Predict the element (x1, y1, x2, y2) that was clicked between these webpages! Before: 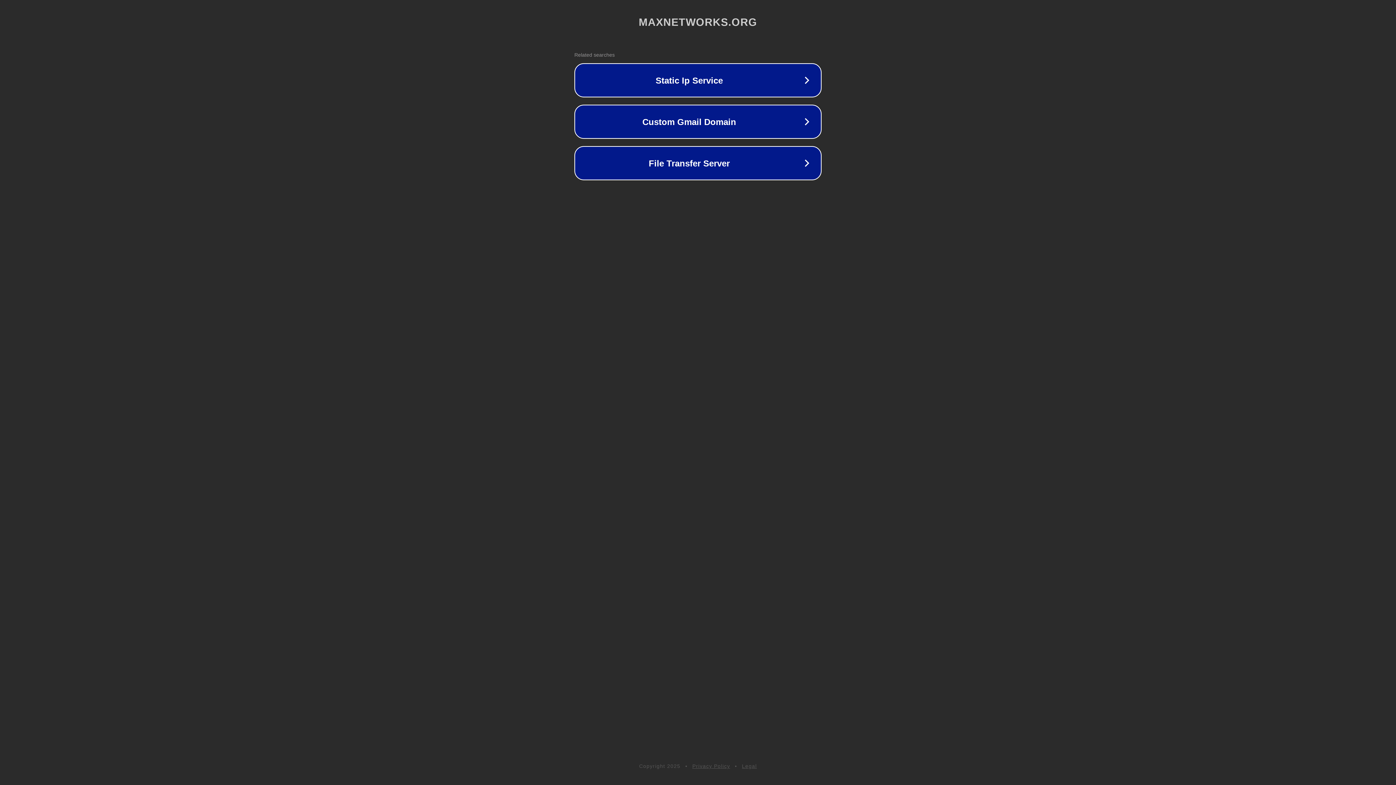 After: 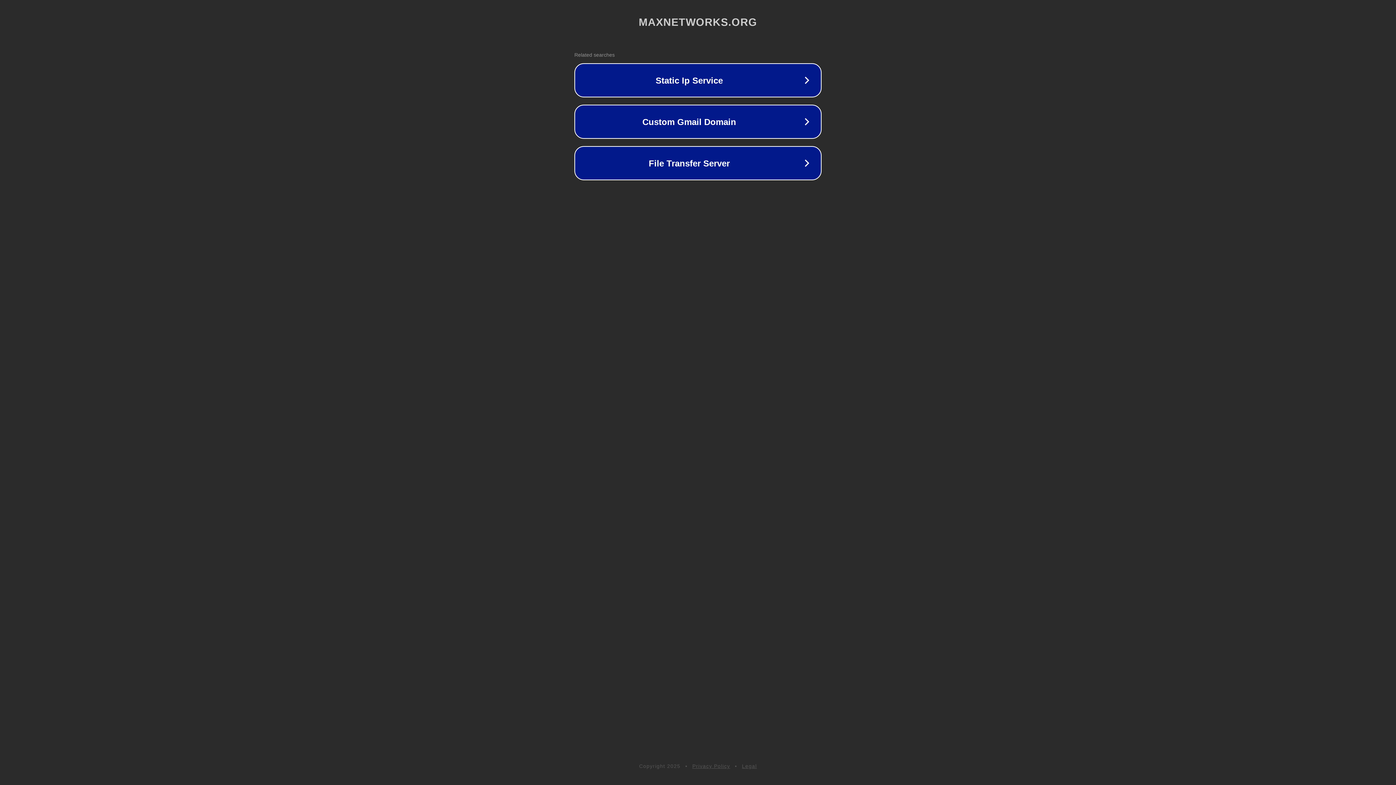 Action: label: Privacy Policy bbox: (692, 763, 730, 769)